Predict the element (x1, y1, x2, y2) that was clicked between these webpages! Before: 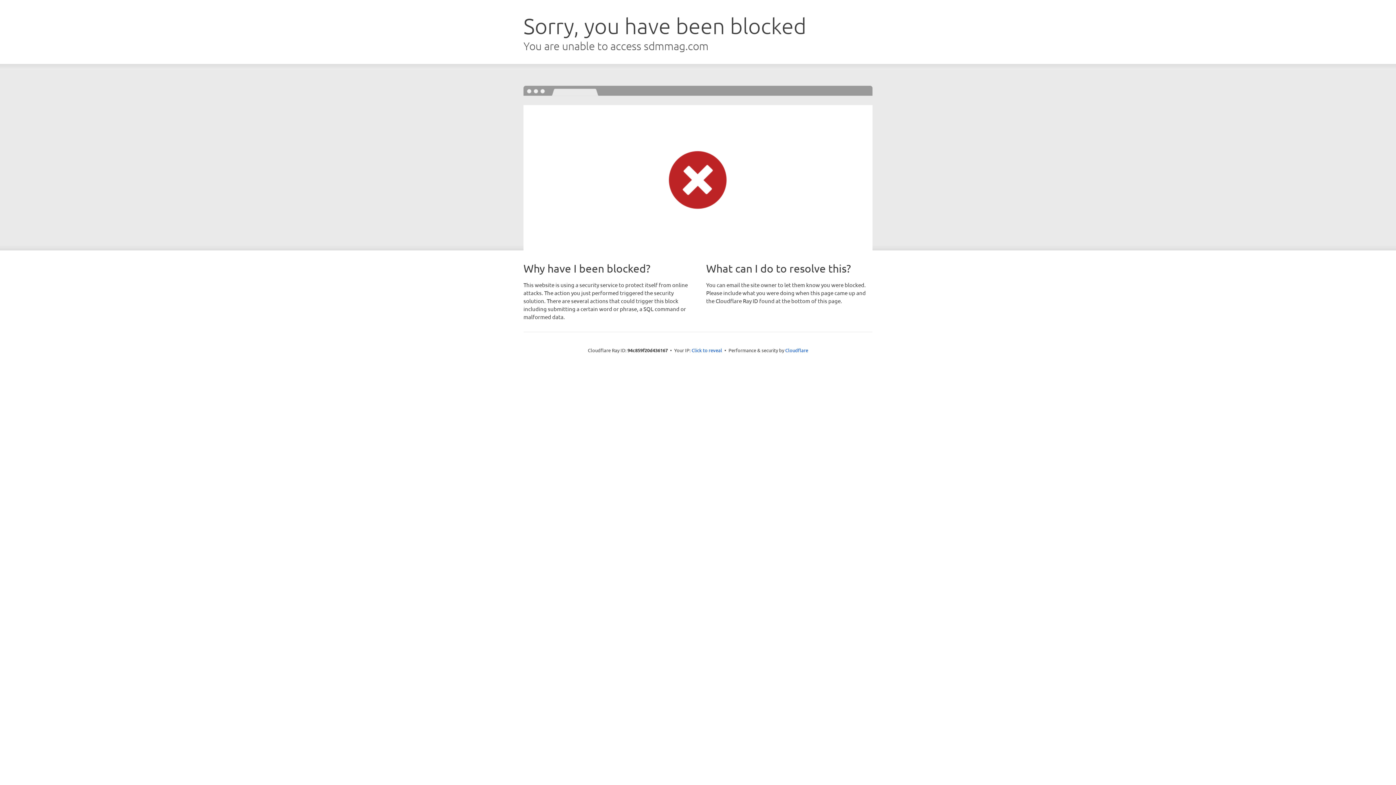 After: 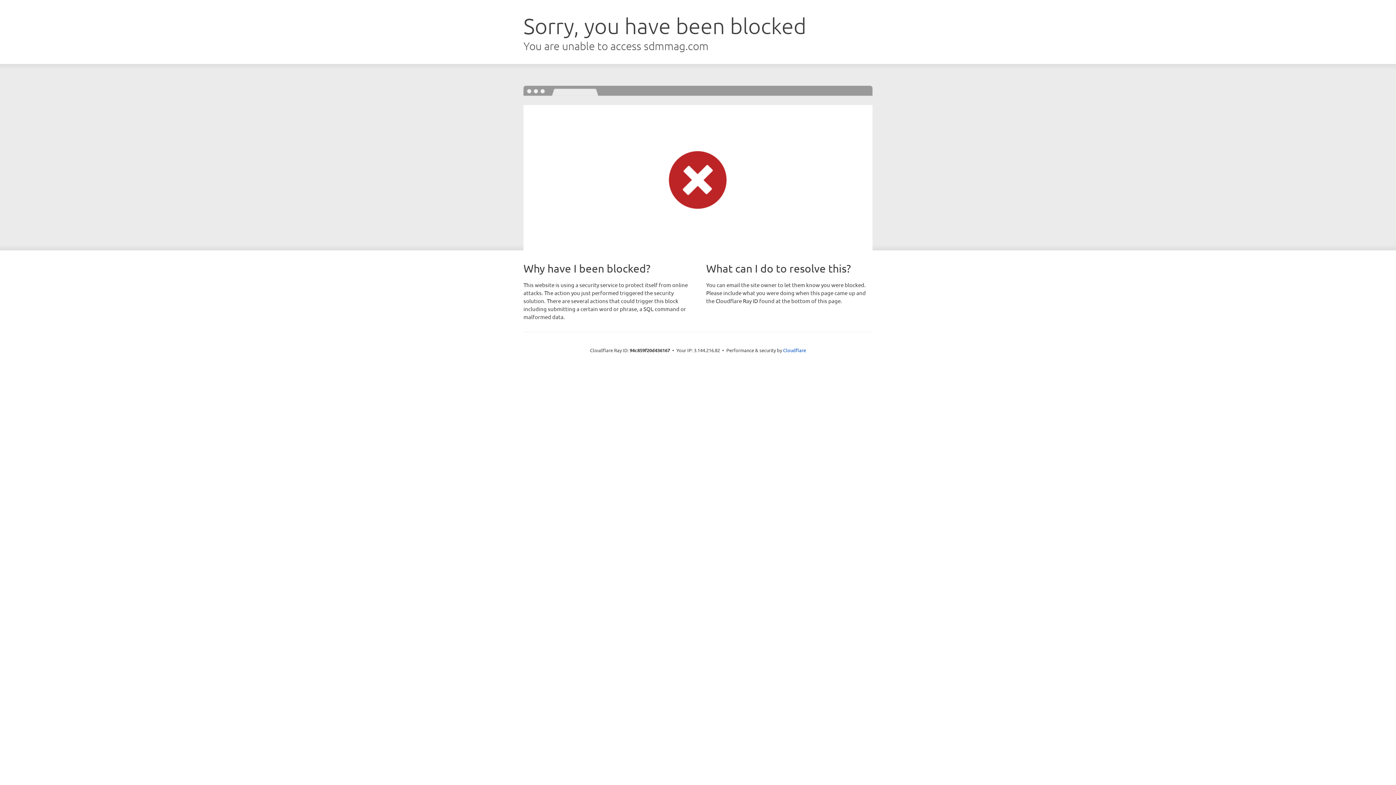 Action: bbox: (691, 346, 722, 353) label: Click to reveal